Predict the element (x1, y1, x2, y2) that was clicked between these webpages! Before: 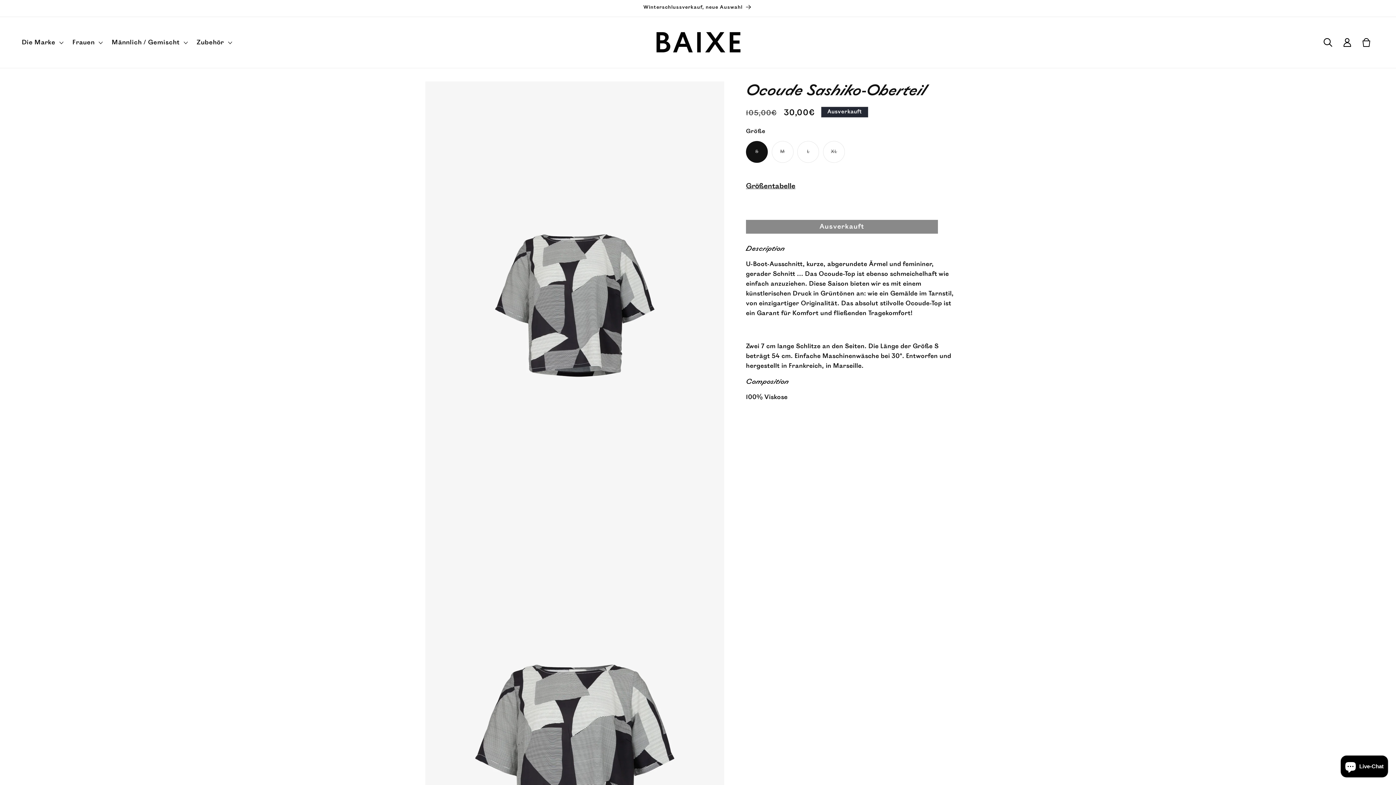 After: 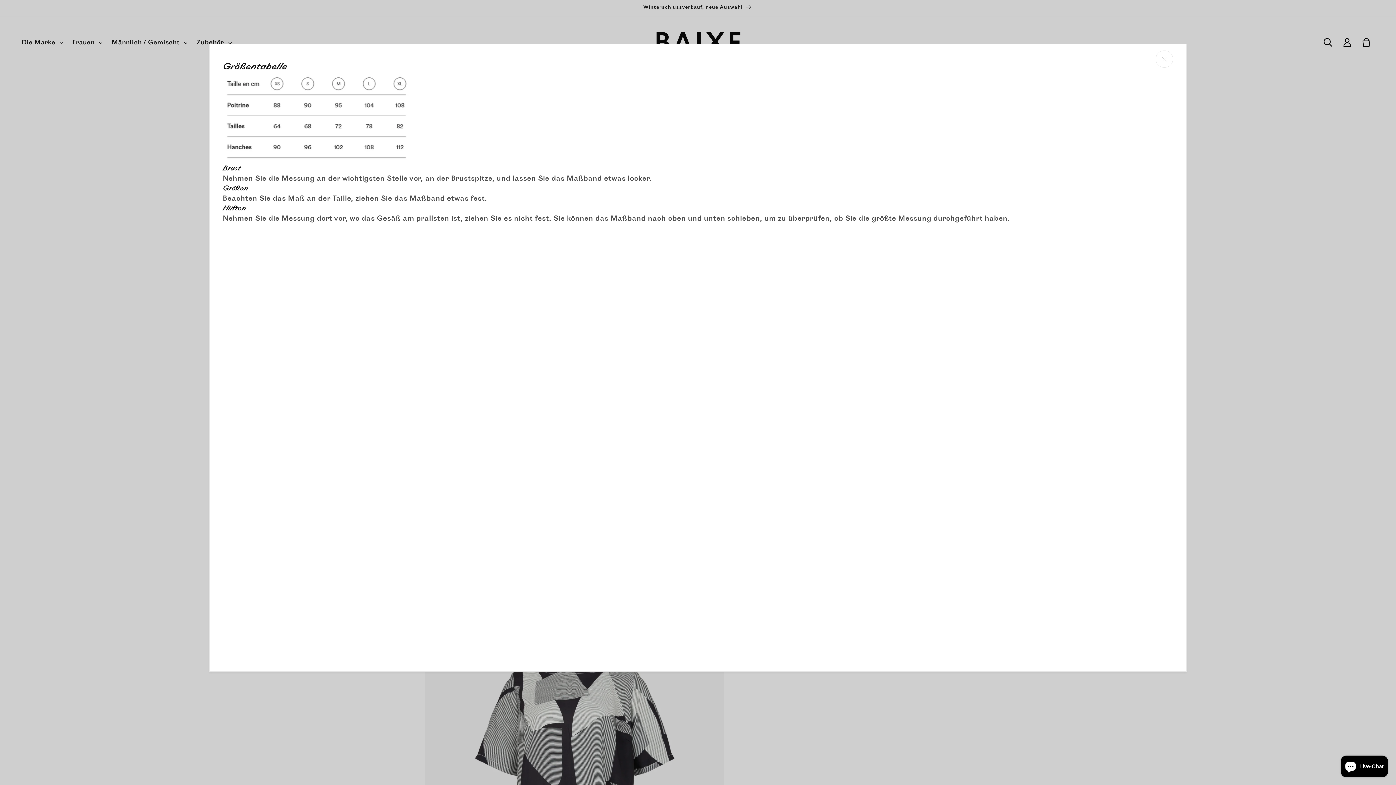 Action: bbox: (746, 176, 801, 195) label: Größentabelle